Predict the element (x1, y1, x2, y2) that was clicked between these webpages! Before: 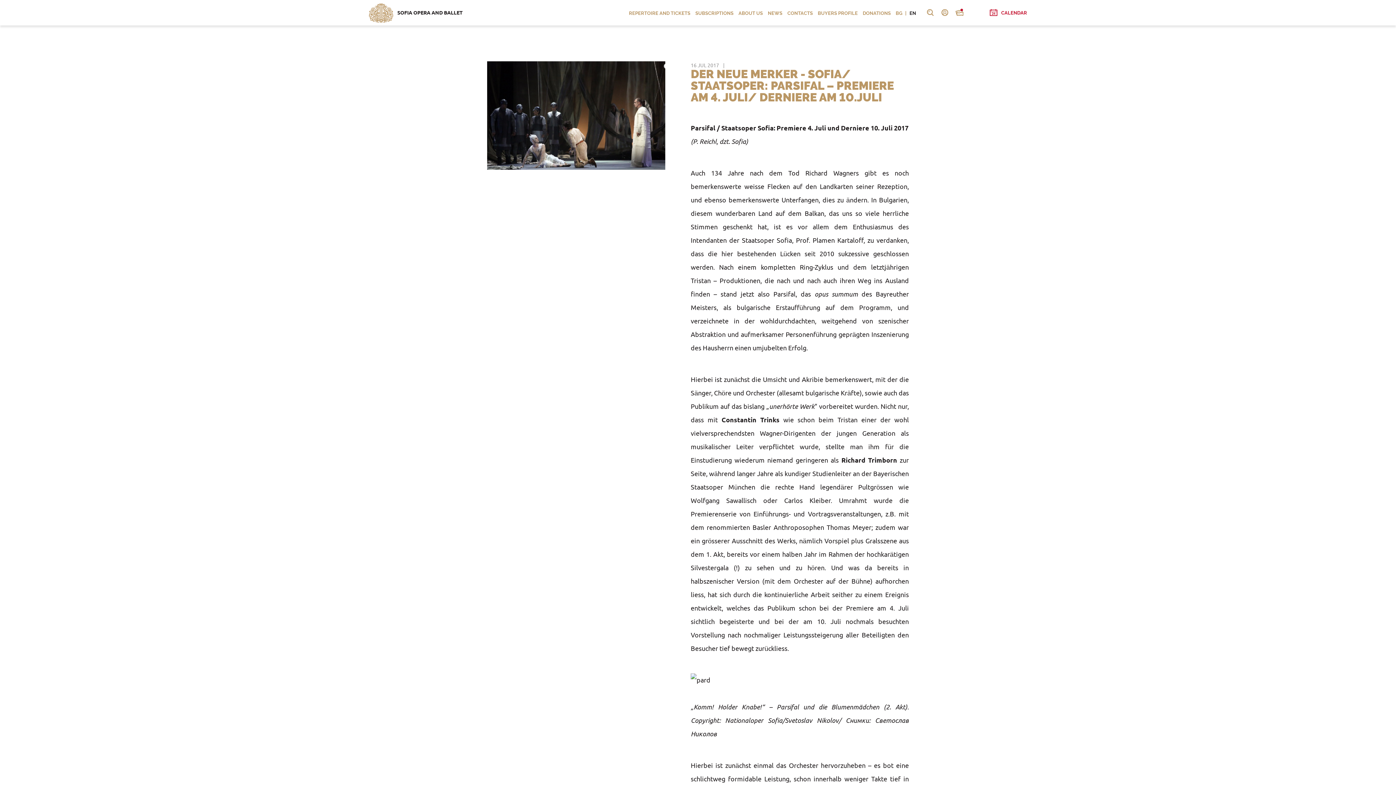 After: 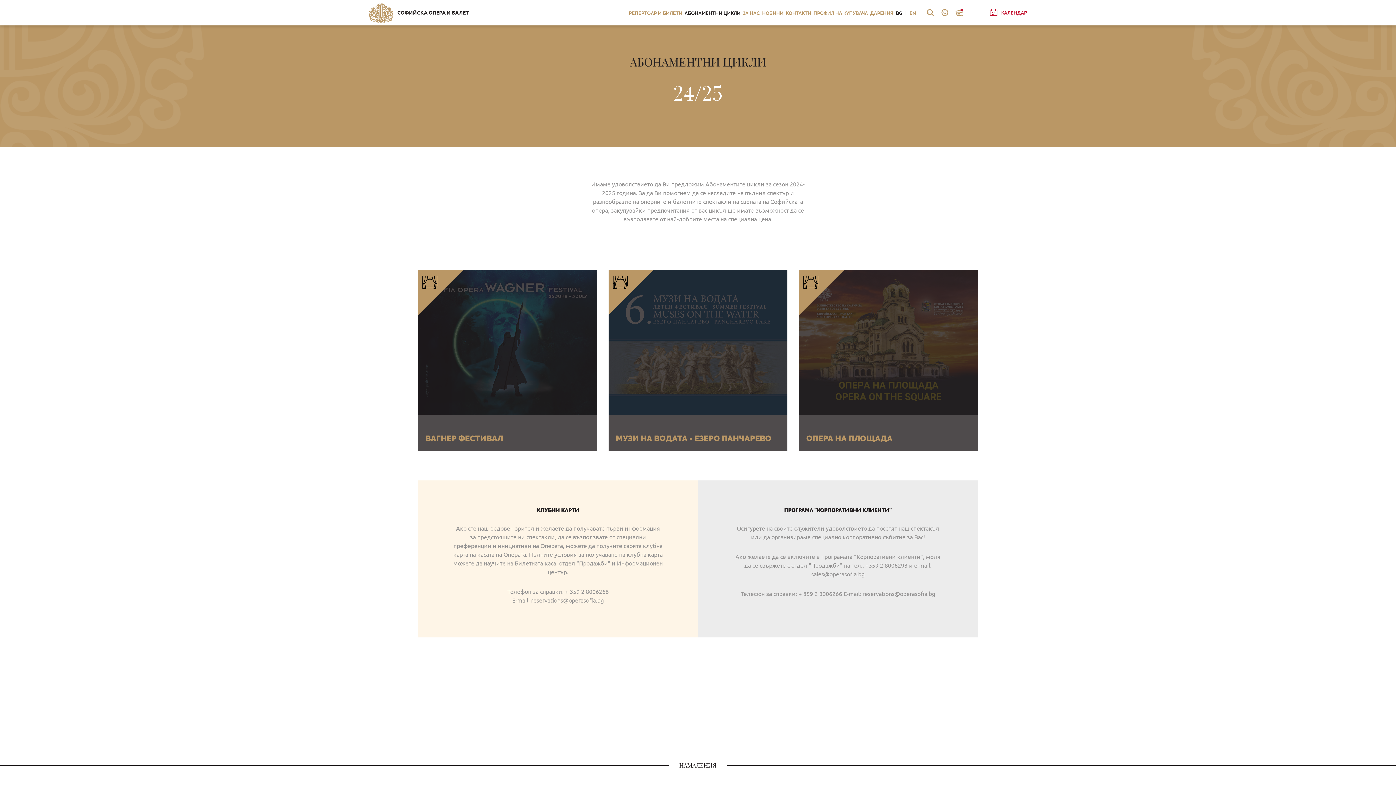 Action: bbox: (695, 3, 733, 22) label: SUBSCRIPTIONS